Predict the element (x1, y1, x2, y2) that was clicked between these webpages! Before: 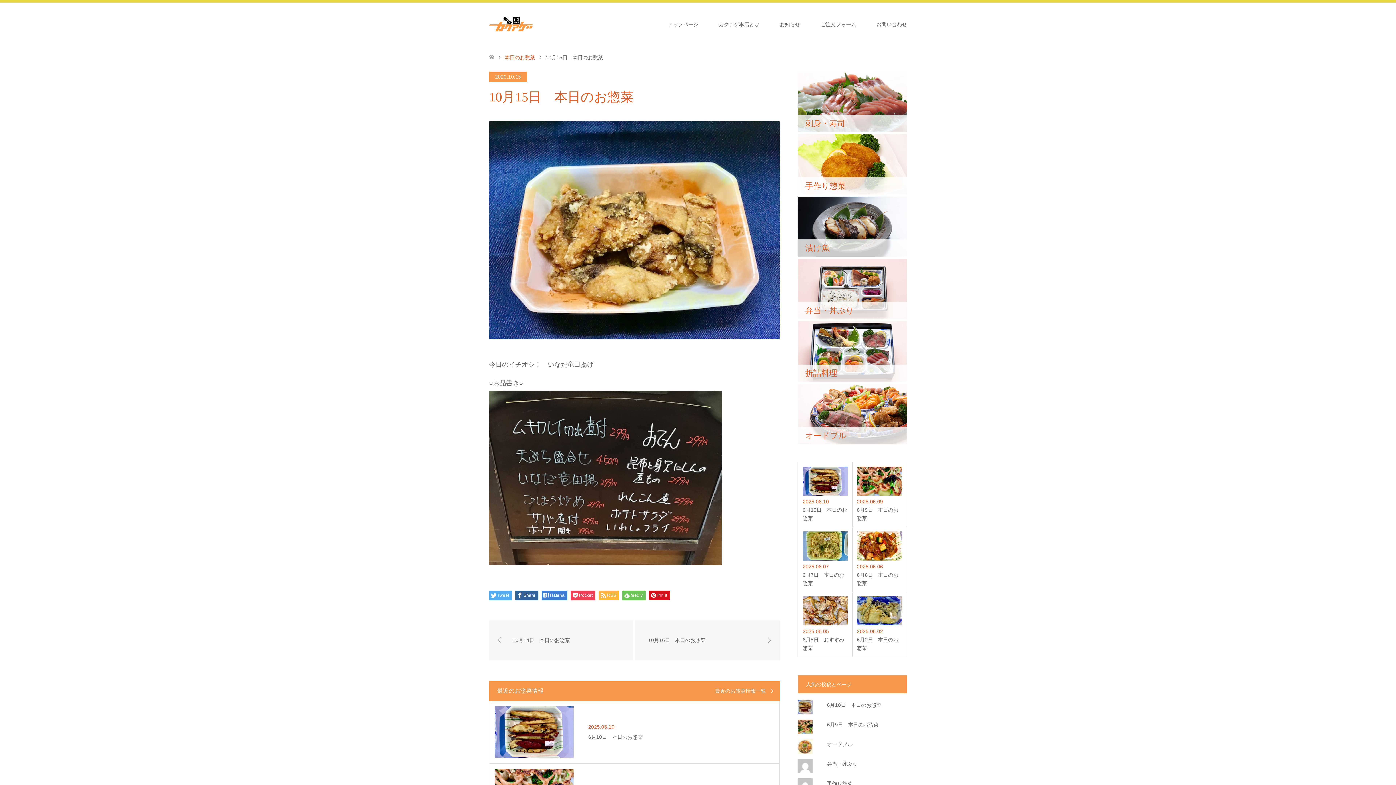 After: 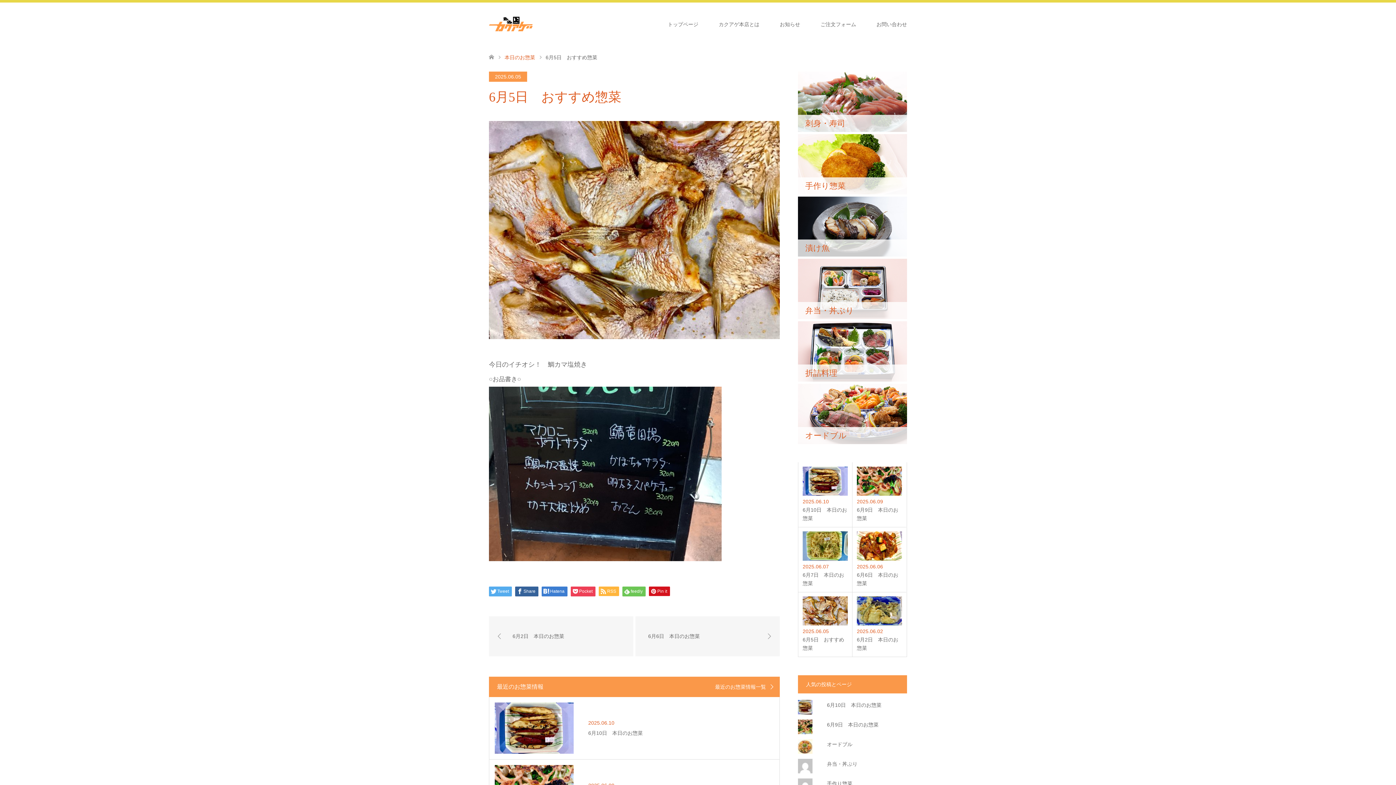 Action: label: 2025.06.05

6月5日　おすすめ惣菜 bbox: (802, 596, 848, 652)